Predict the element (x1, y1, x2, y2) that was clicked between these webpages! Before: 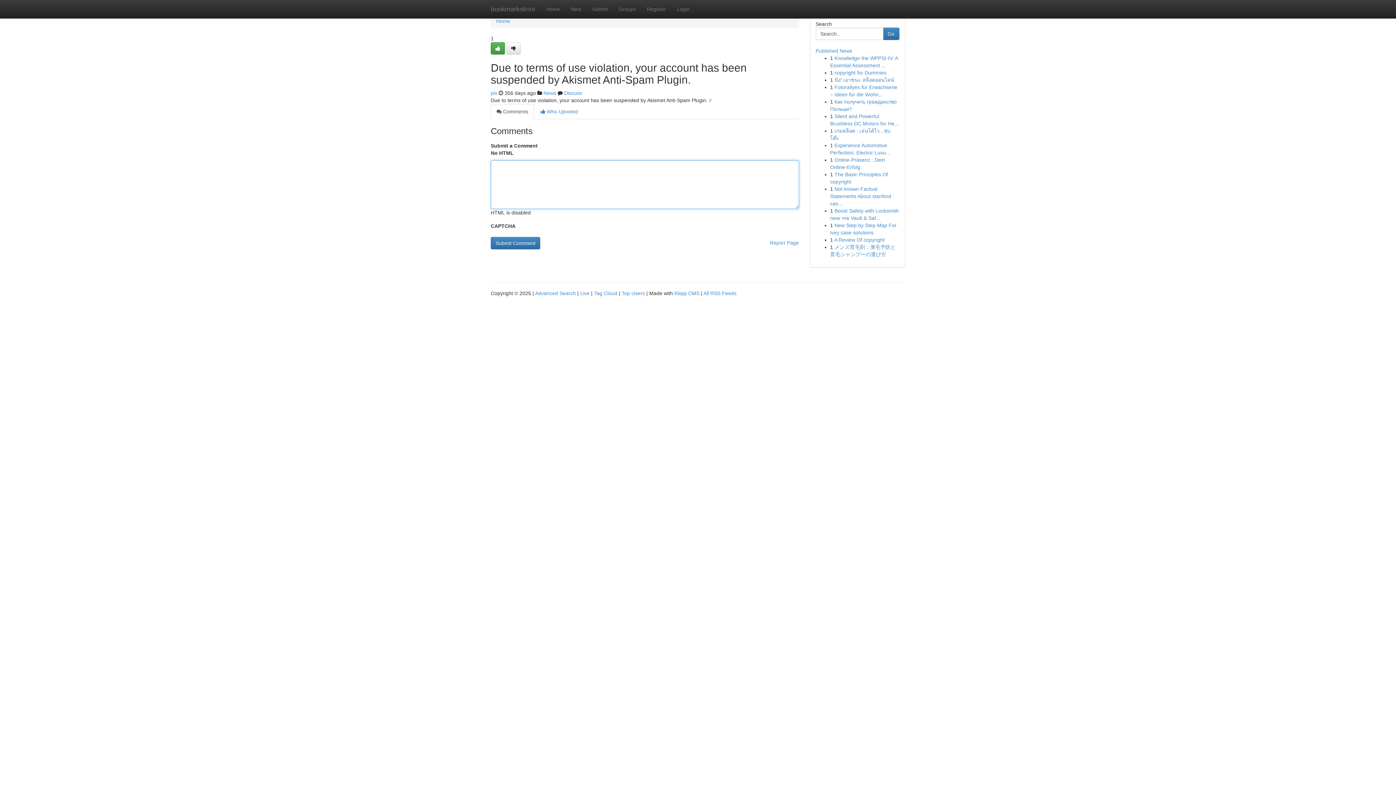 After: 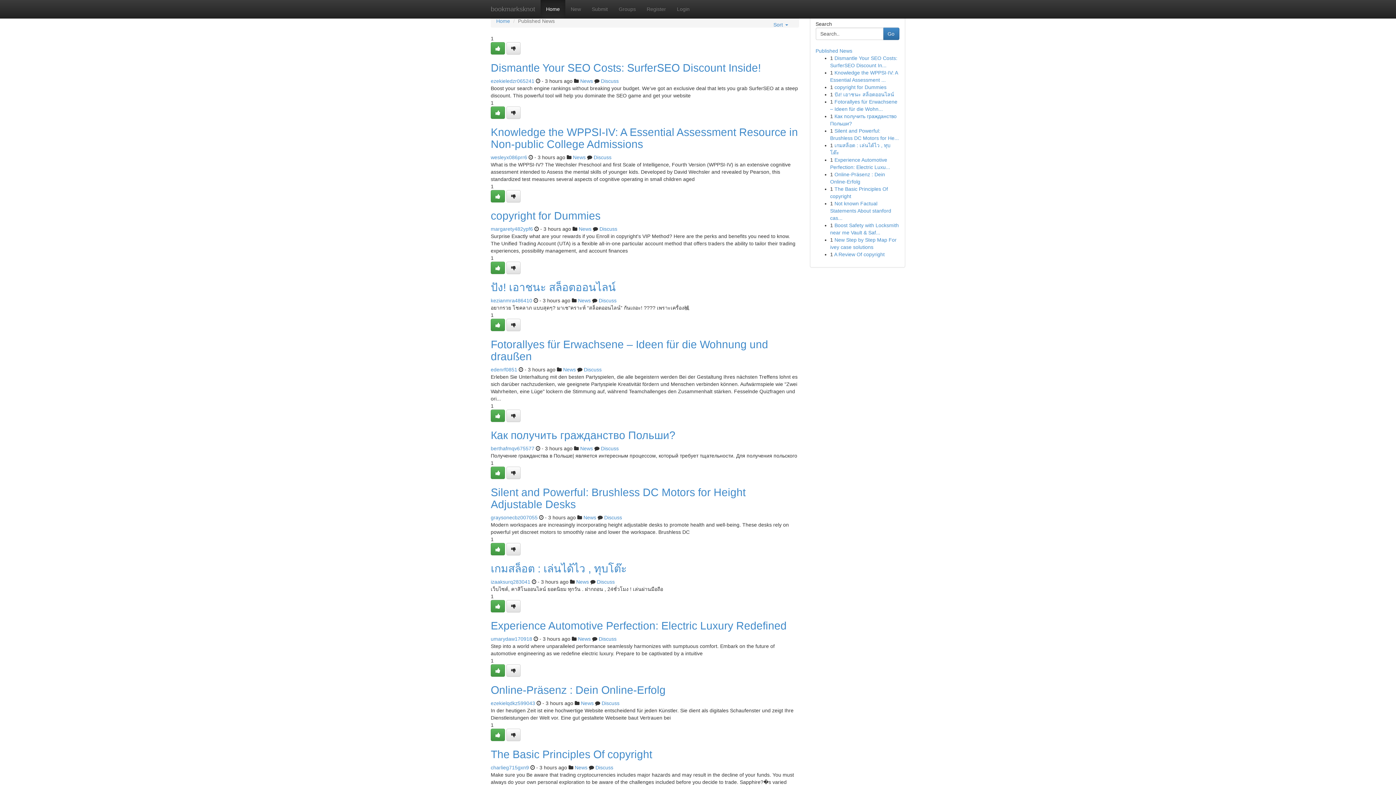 Action: label: Top Users bbox: (621, 290, 645, 296)